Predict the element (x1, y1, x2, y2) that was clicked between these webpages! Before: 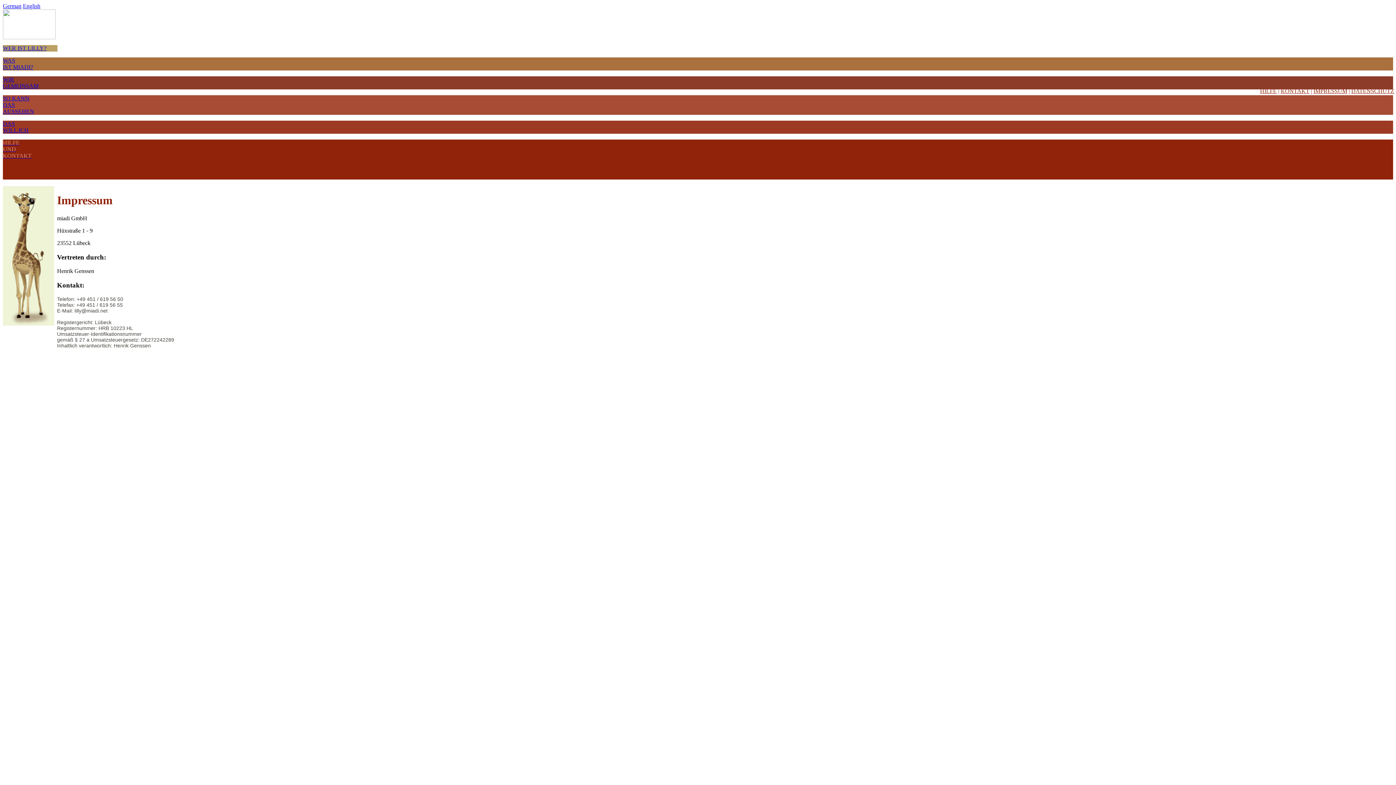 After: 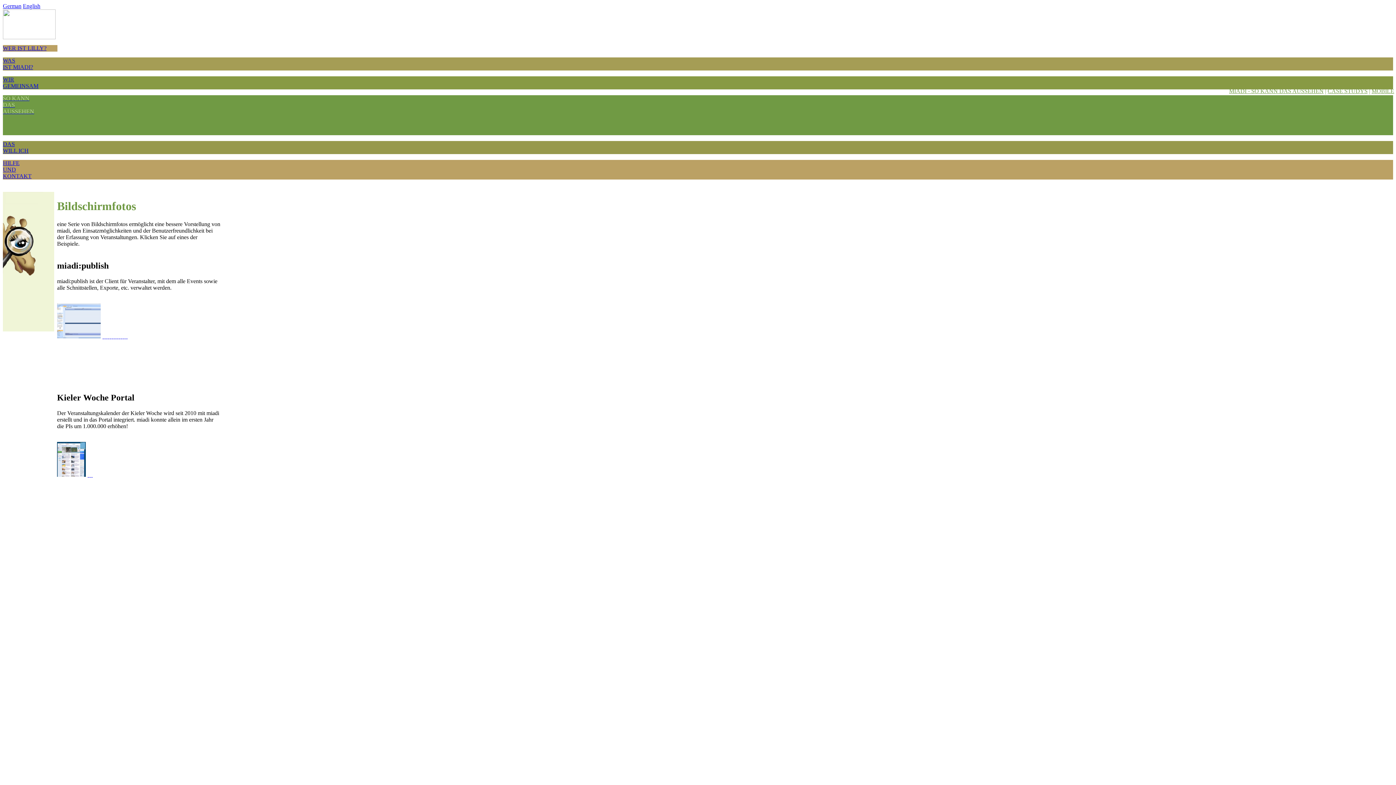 Action: label: SO KANN
DAS
AUSSEHEN bbox: (2, 95, 1393, 114)